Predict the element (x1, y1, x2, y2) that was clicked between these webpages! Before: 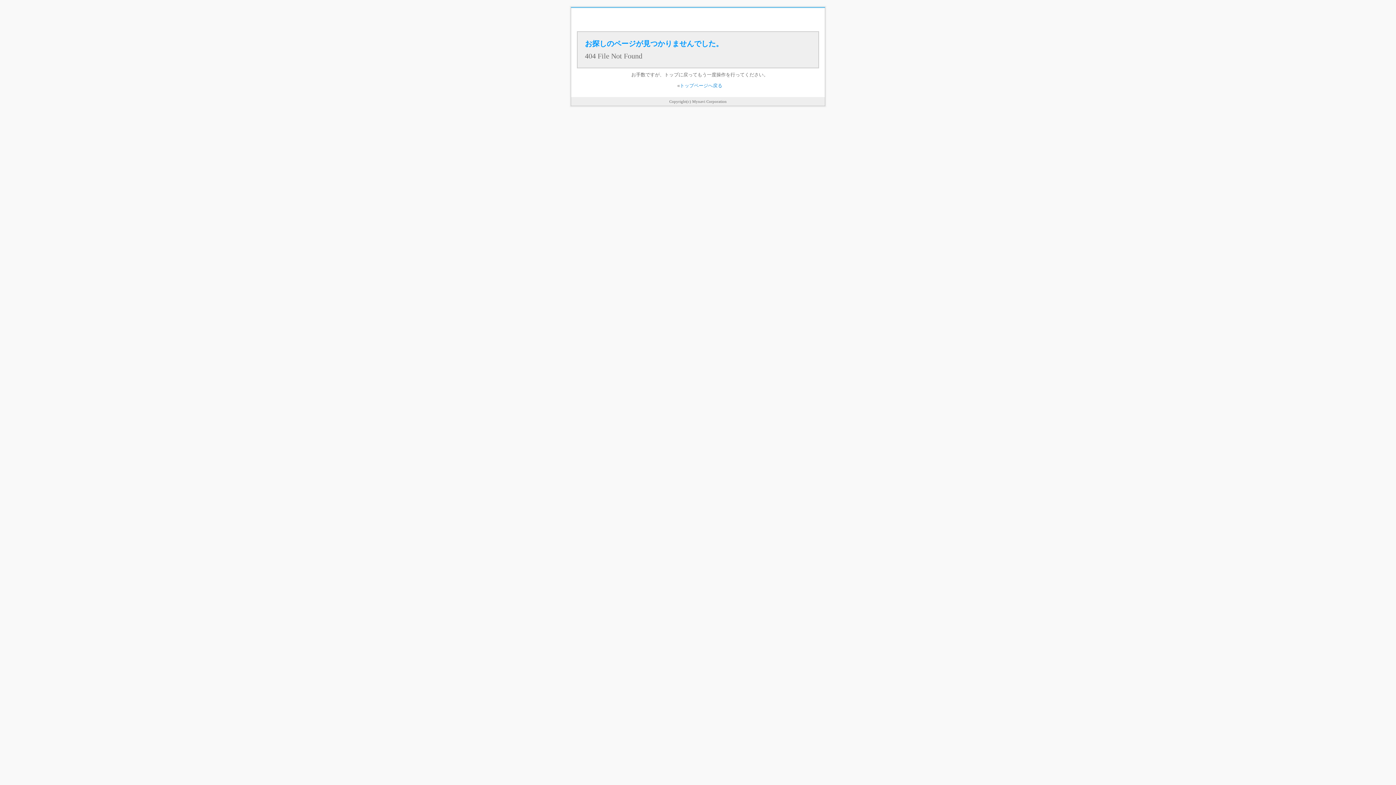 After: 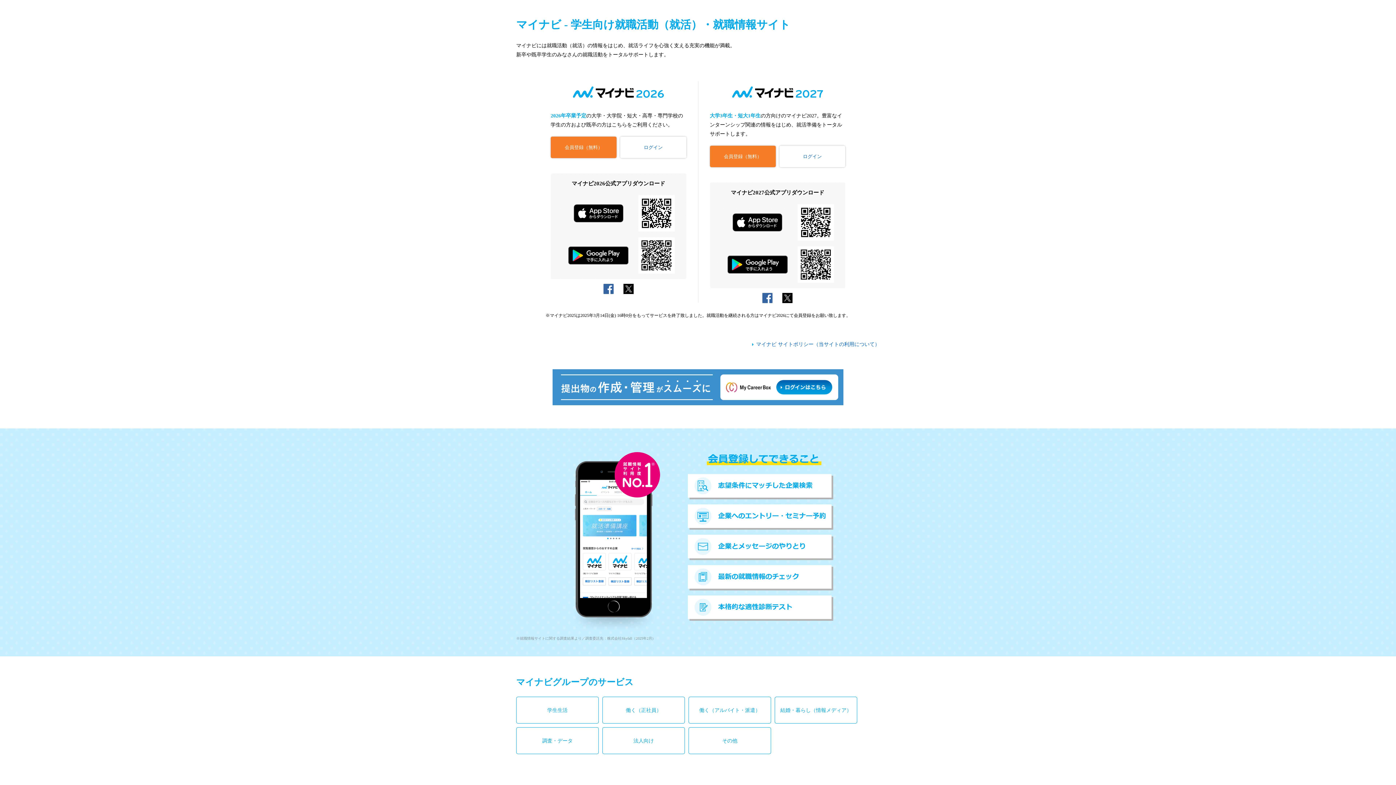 Action: bbox: (680, 82, 722, 88) label: トップページへ戻る